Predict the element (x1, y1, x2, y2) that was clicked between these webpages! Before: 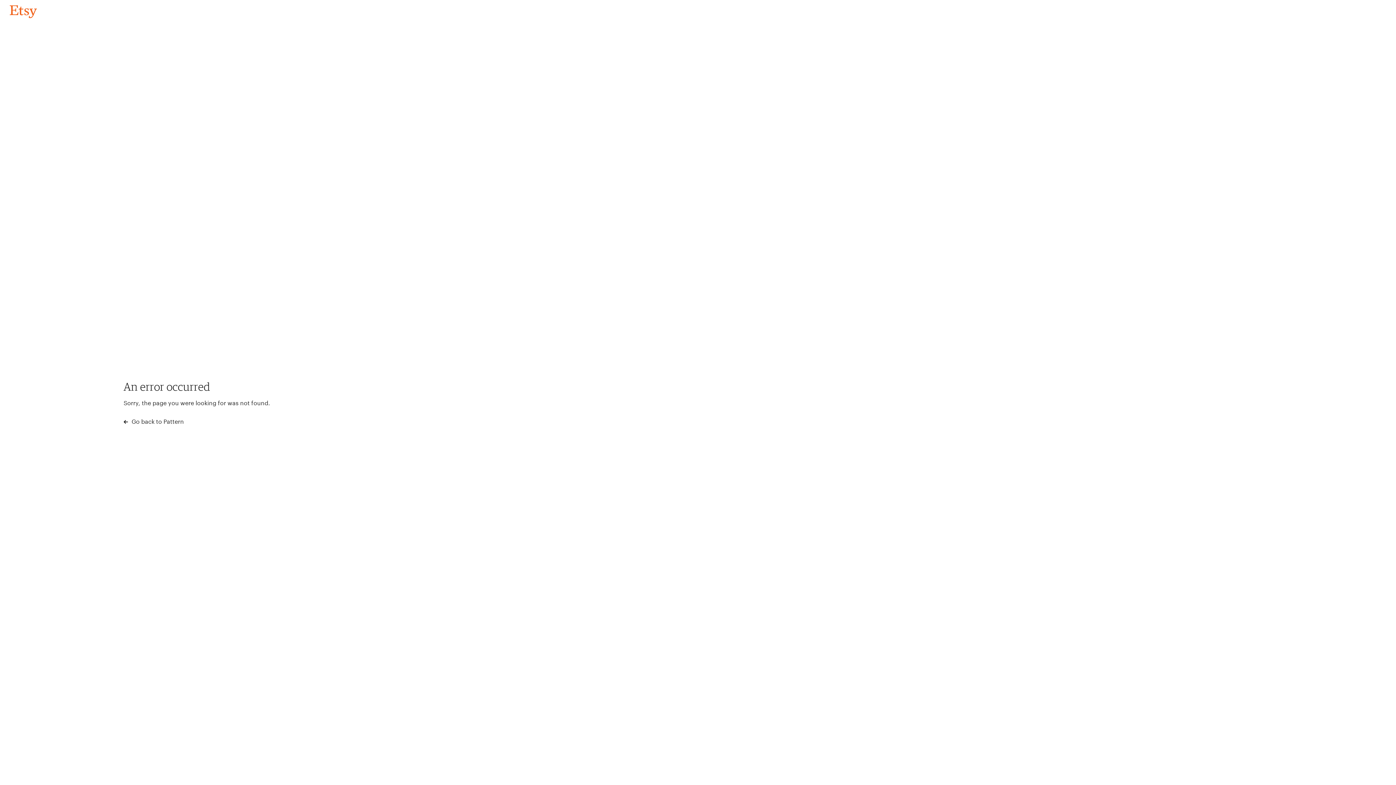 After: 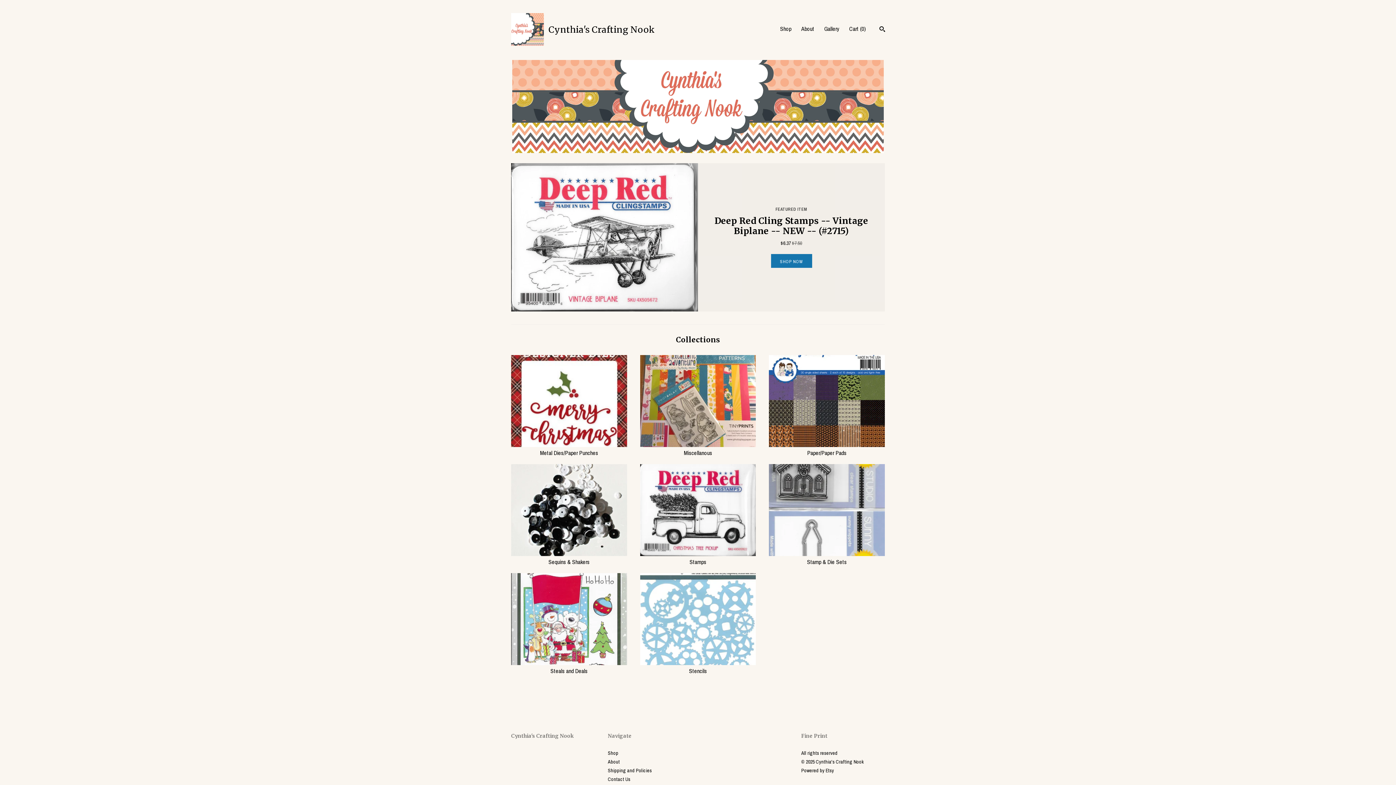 Action: label: Go back to Pattern bbox: (4, 3, 42, 18)